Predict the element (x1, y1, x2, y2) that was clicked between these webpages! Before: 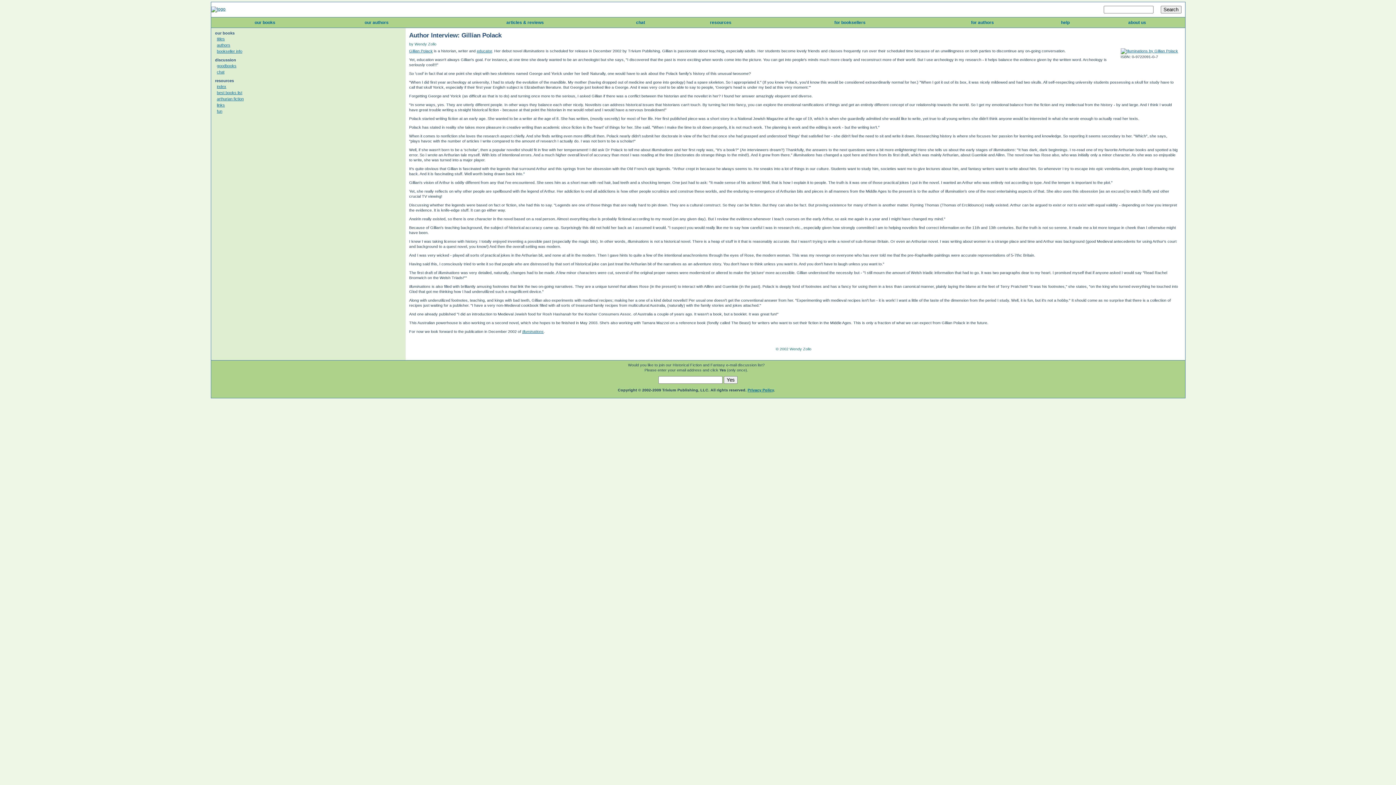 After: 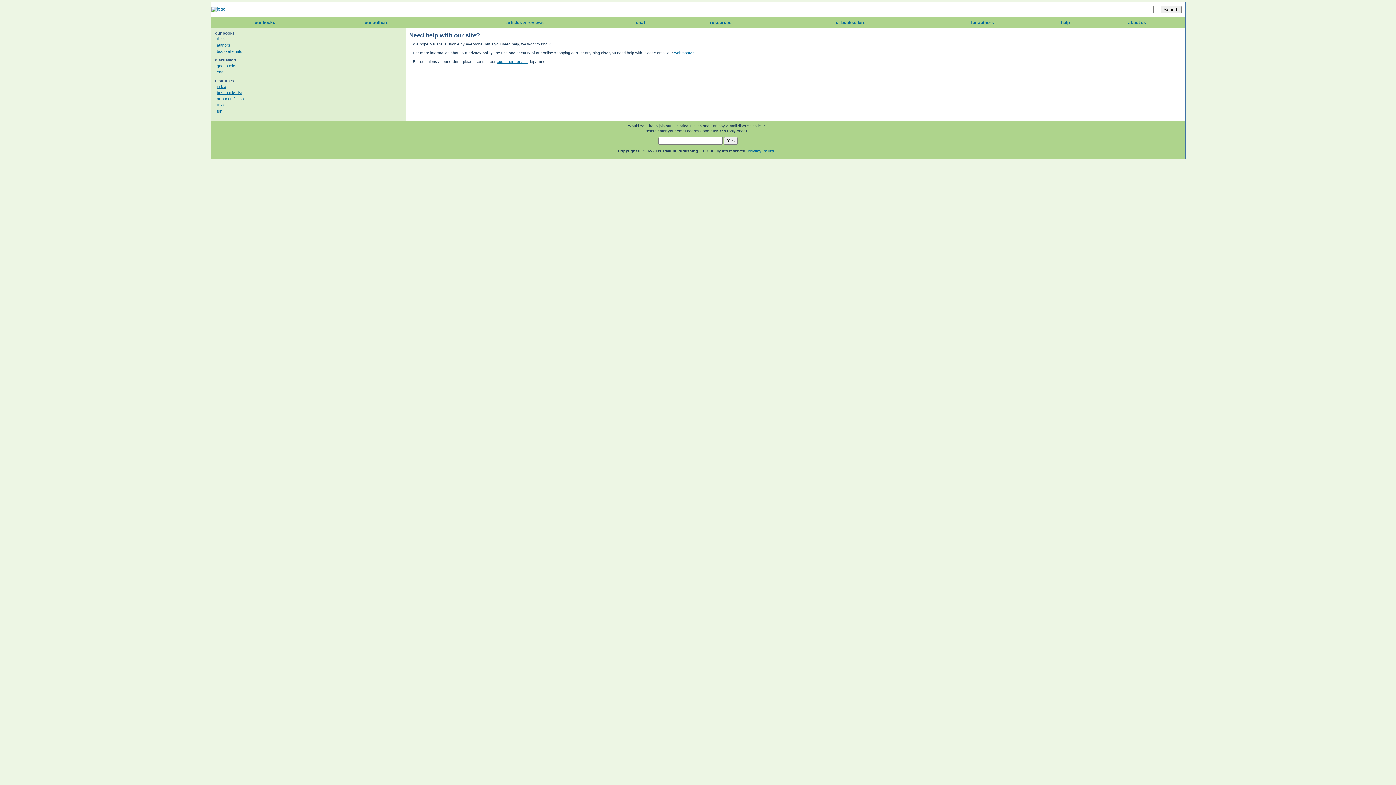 Action: label: help bbox: (1061, 20, 1070, 25)